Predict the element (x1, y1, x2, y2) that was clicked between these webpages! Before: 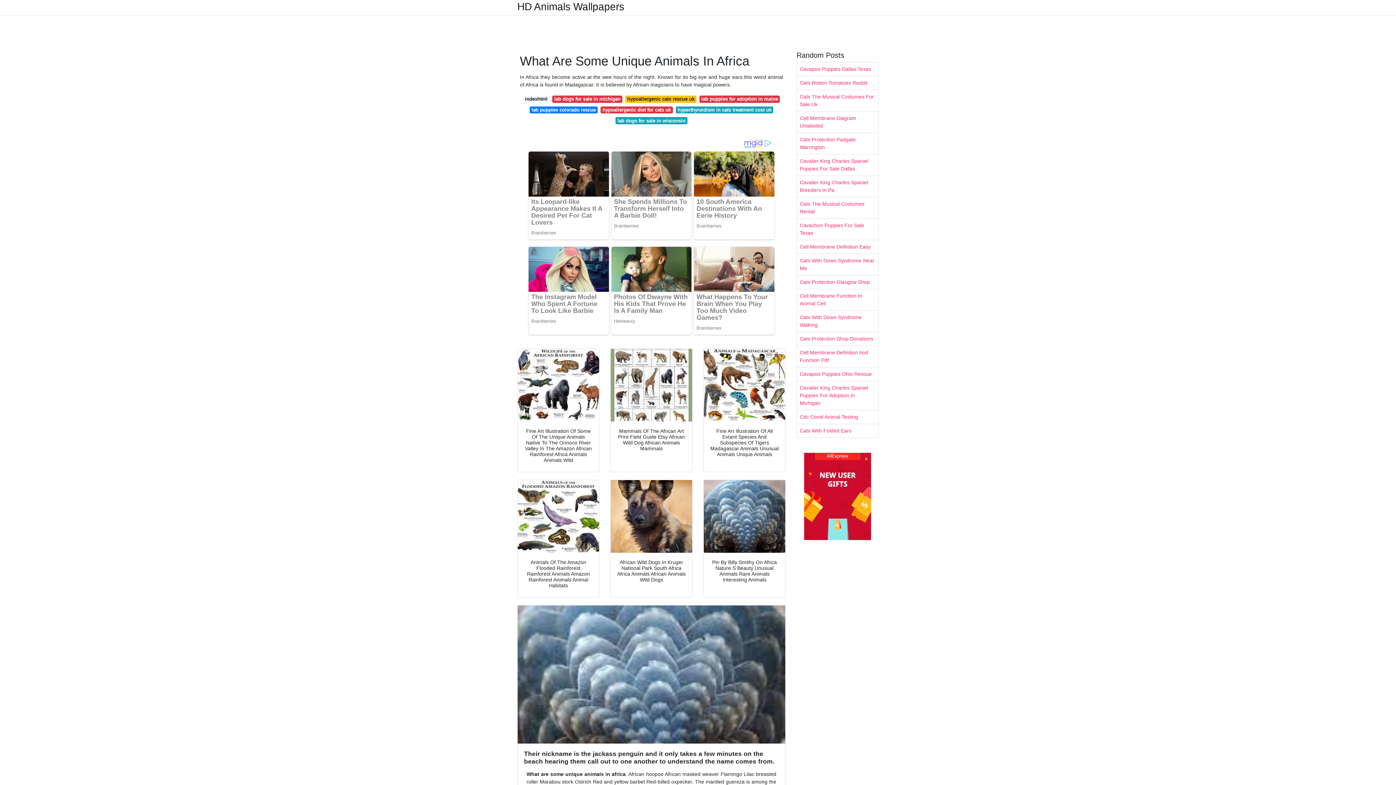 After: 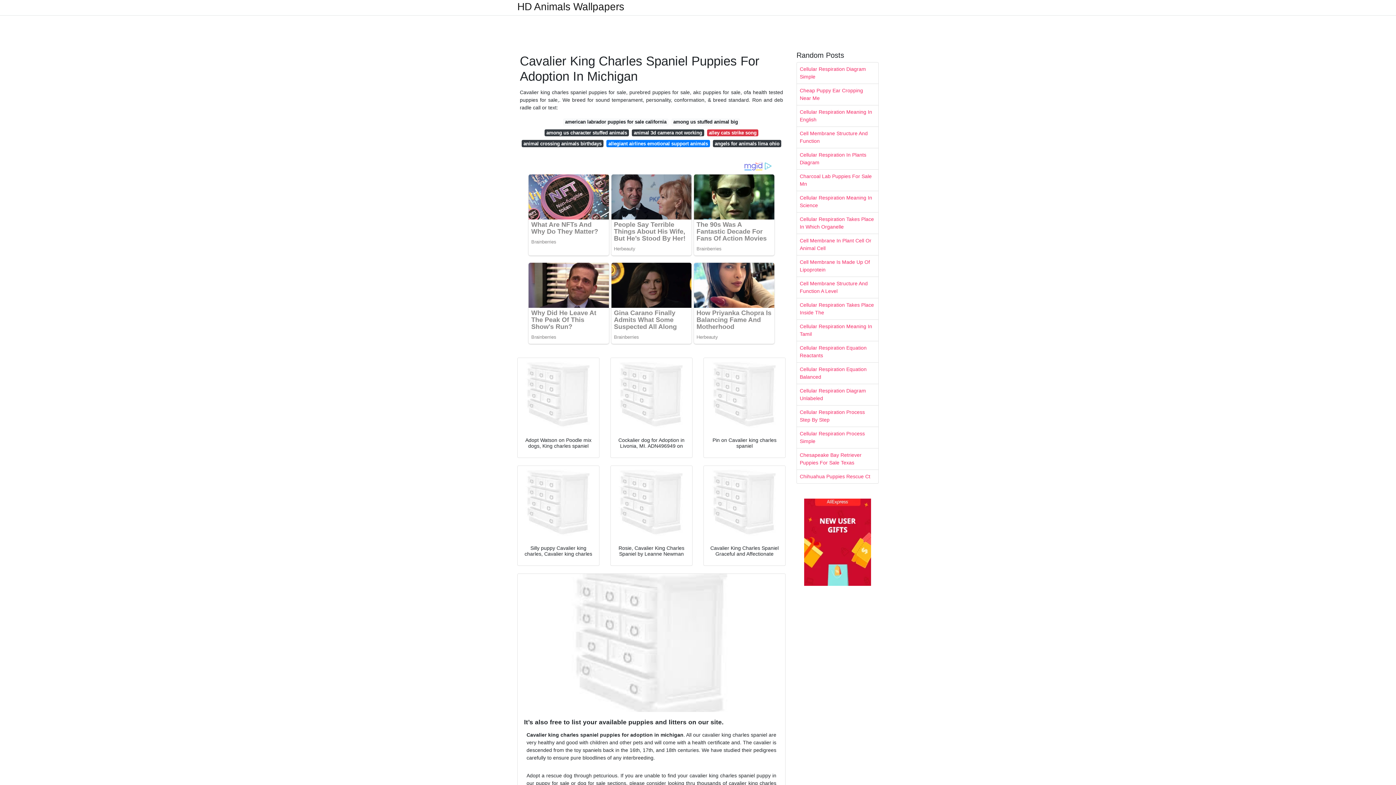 Action: label: Cavalier King Charles Spaniel Puppies For Adoption In Michigan bbox: (797, 381, 878, 410)